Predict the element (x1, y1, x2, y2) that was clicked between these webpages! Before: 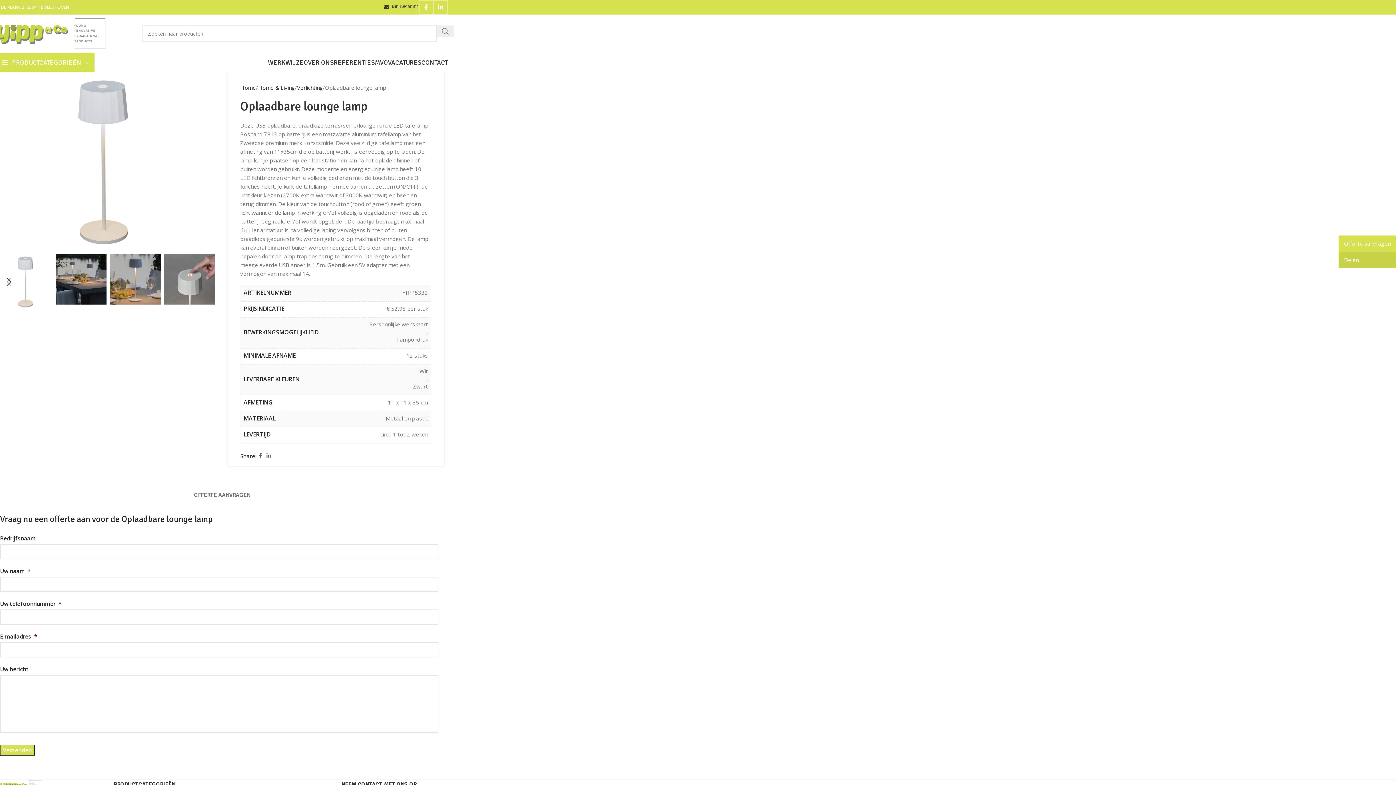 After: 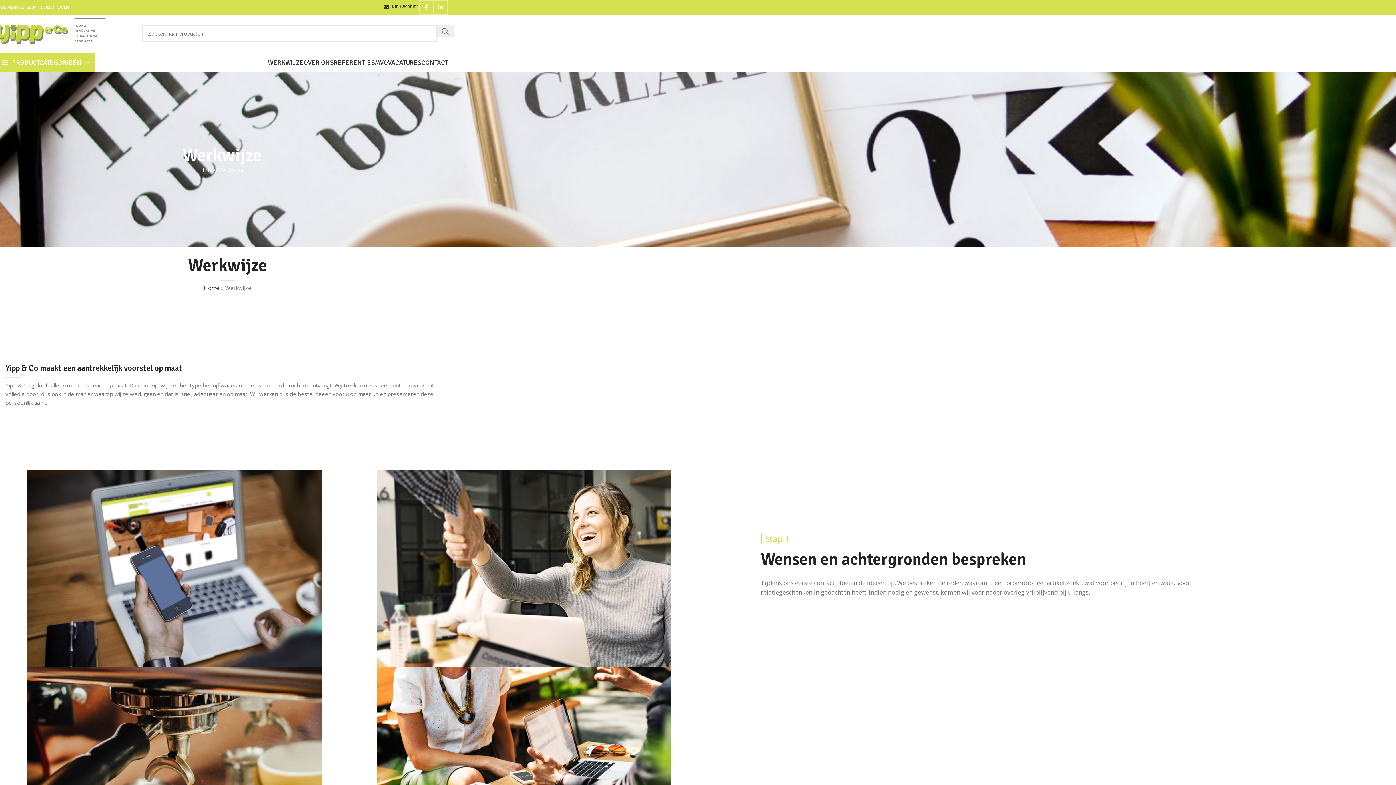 Action: bbox: (268, 55, 303, 69) label: WERKWIJZE